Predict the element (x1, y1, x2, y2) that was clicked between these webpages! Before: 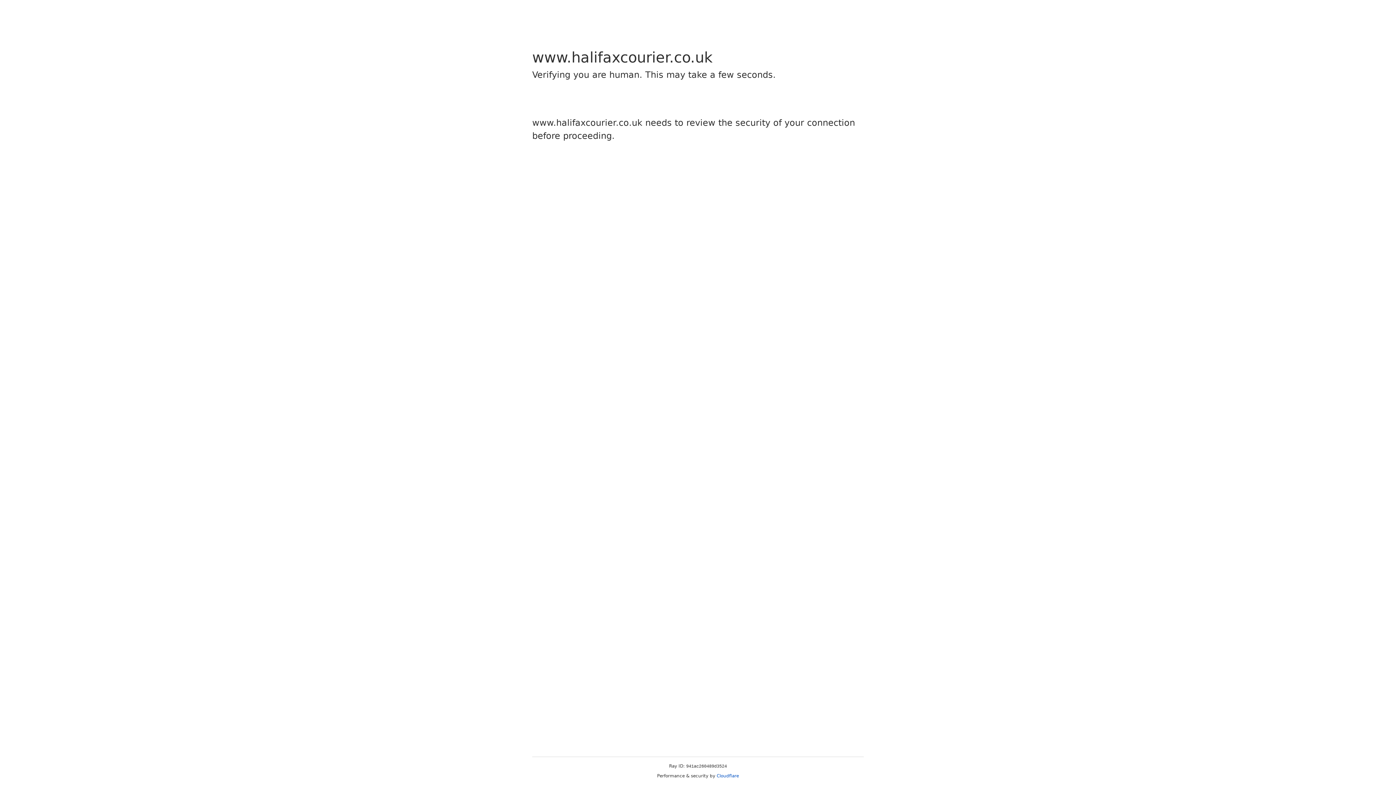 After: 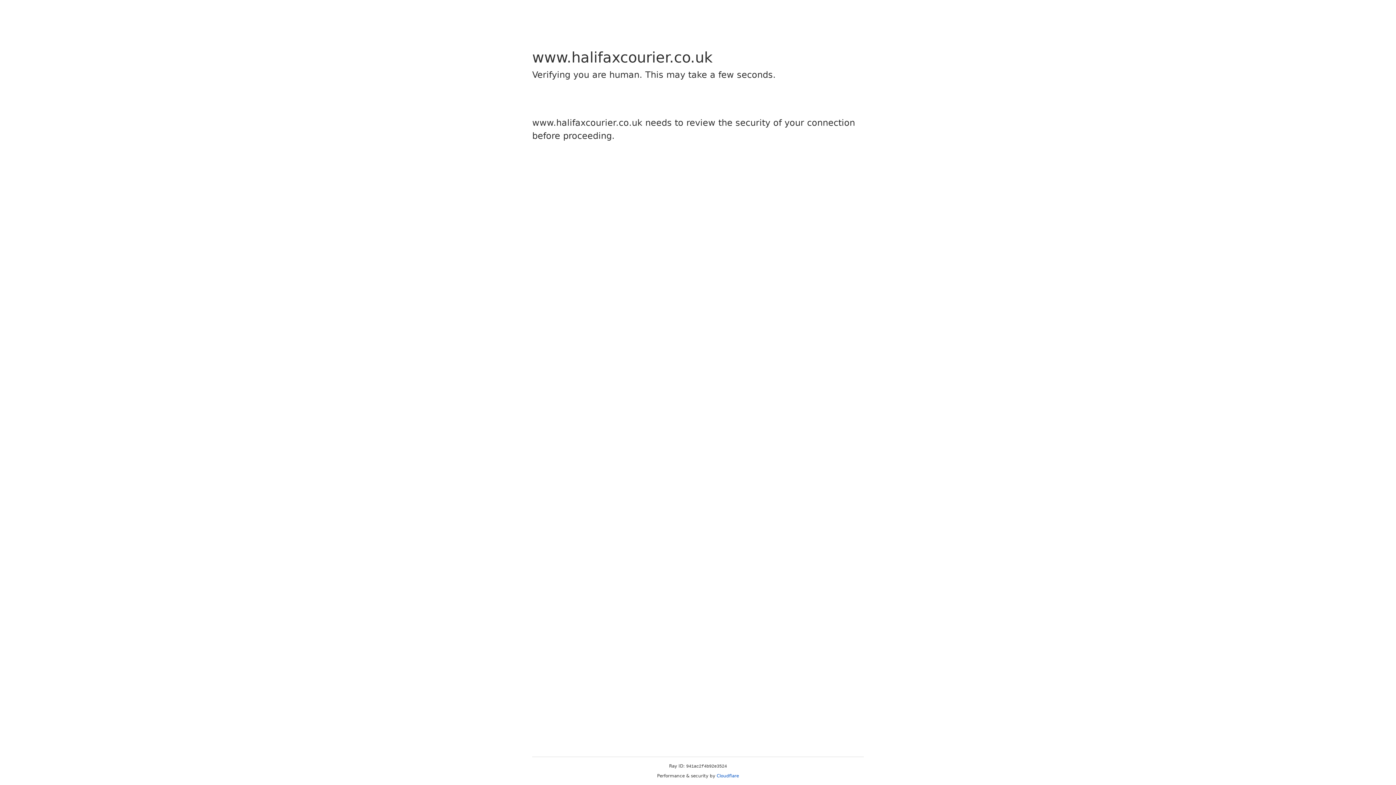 Action: label: Cloudflare bbox: (716, 773, 739, 778)